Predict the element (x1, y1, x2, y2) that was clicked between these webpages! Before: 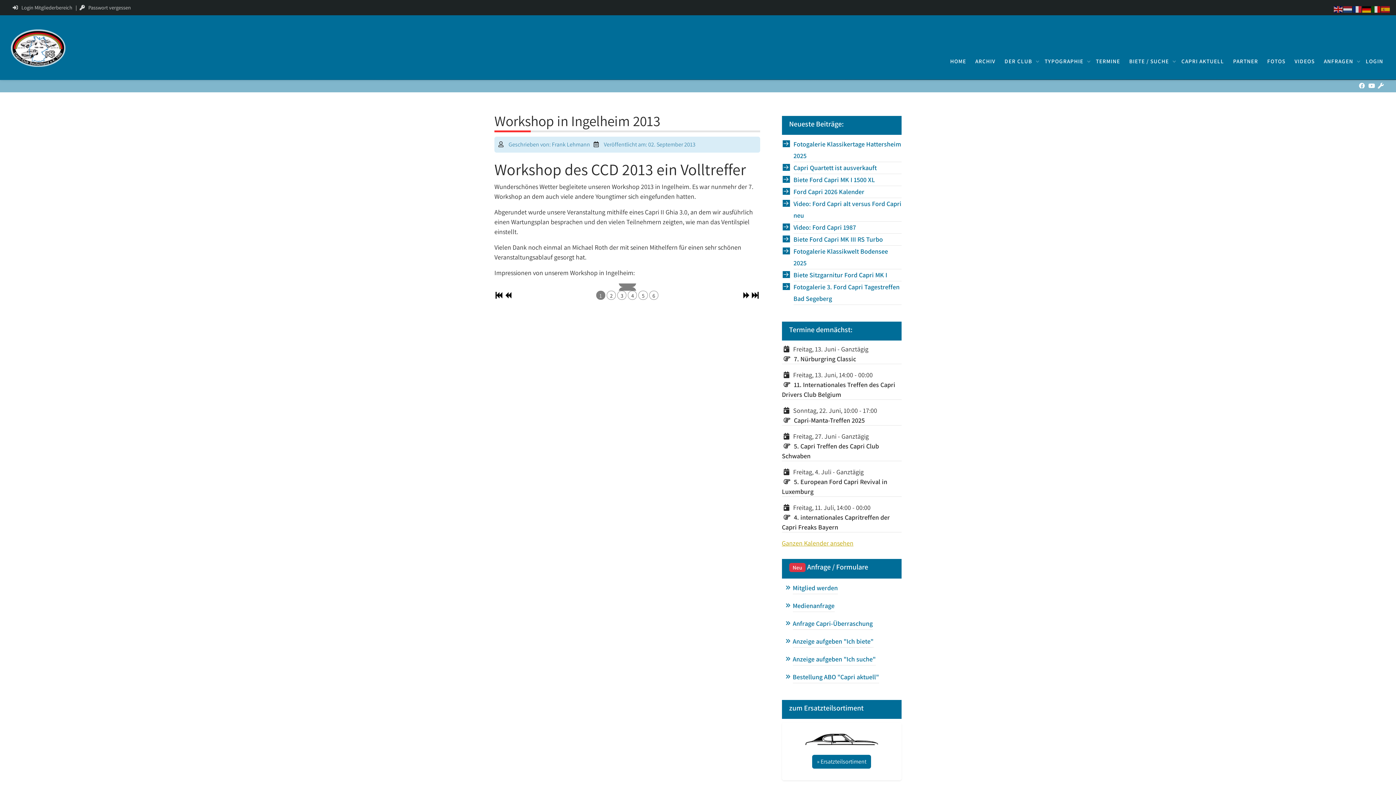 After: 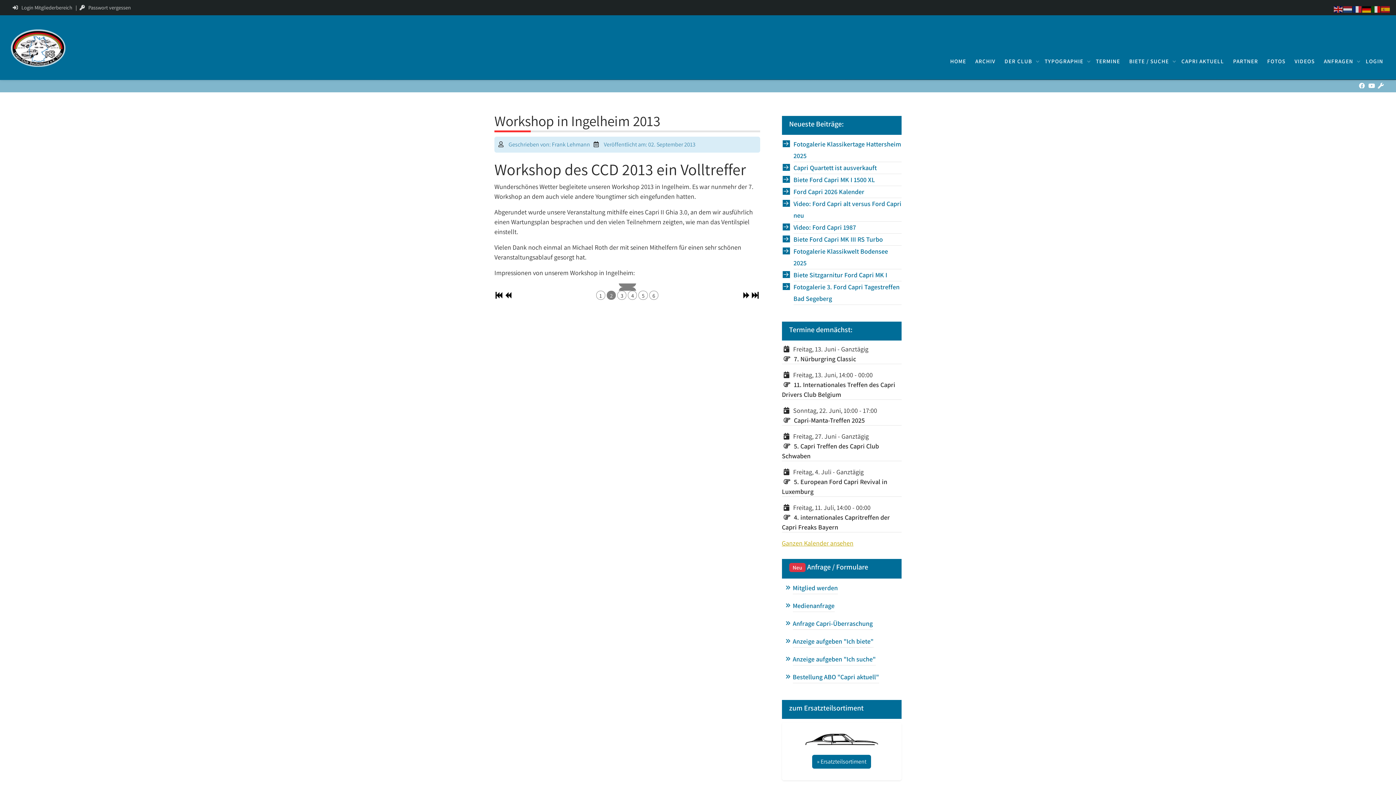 Action: bbox: (741, 290, 751, 300)